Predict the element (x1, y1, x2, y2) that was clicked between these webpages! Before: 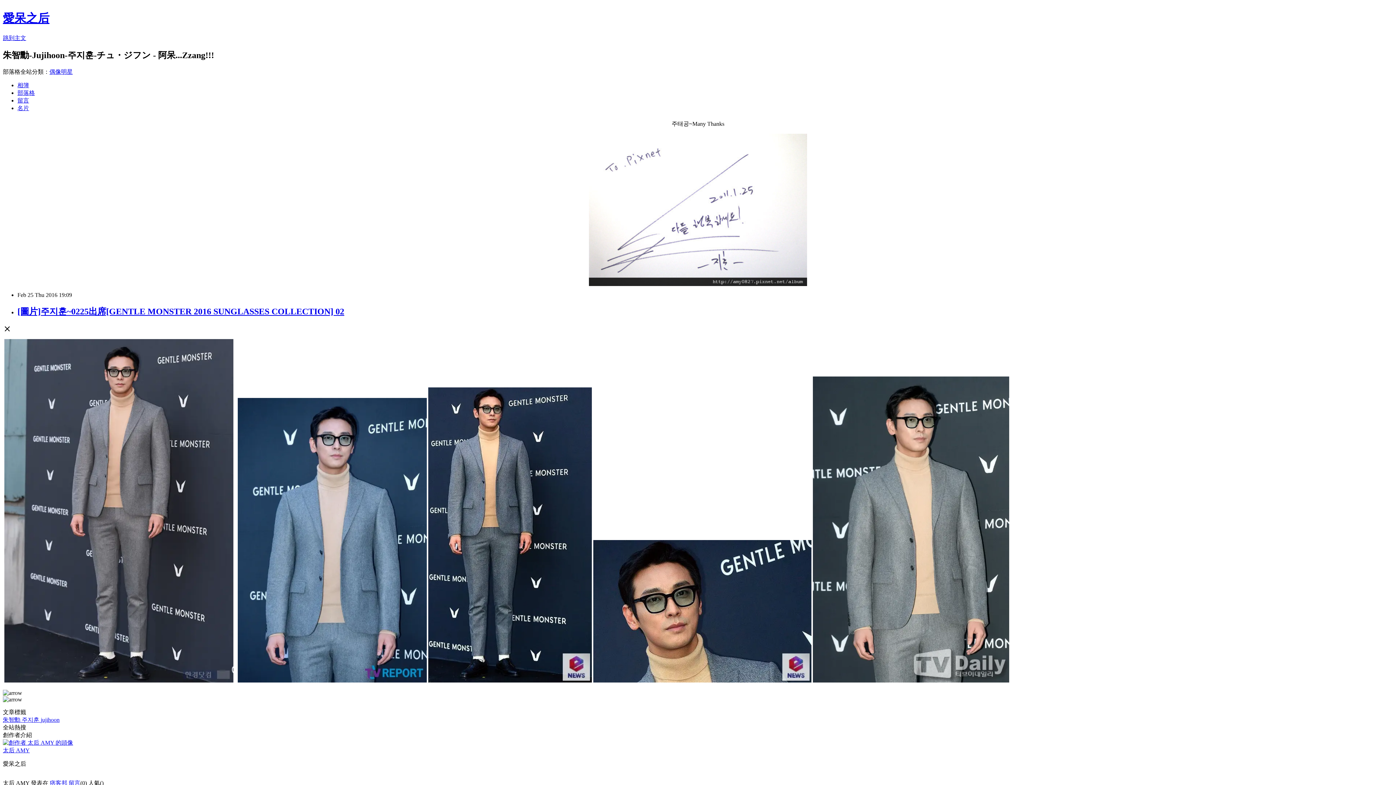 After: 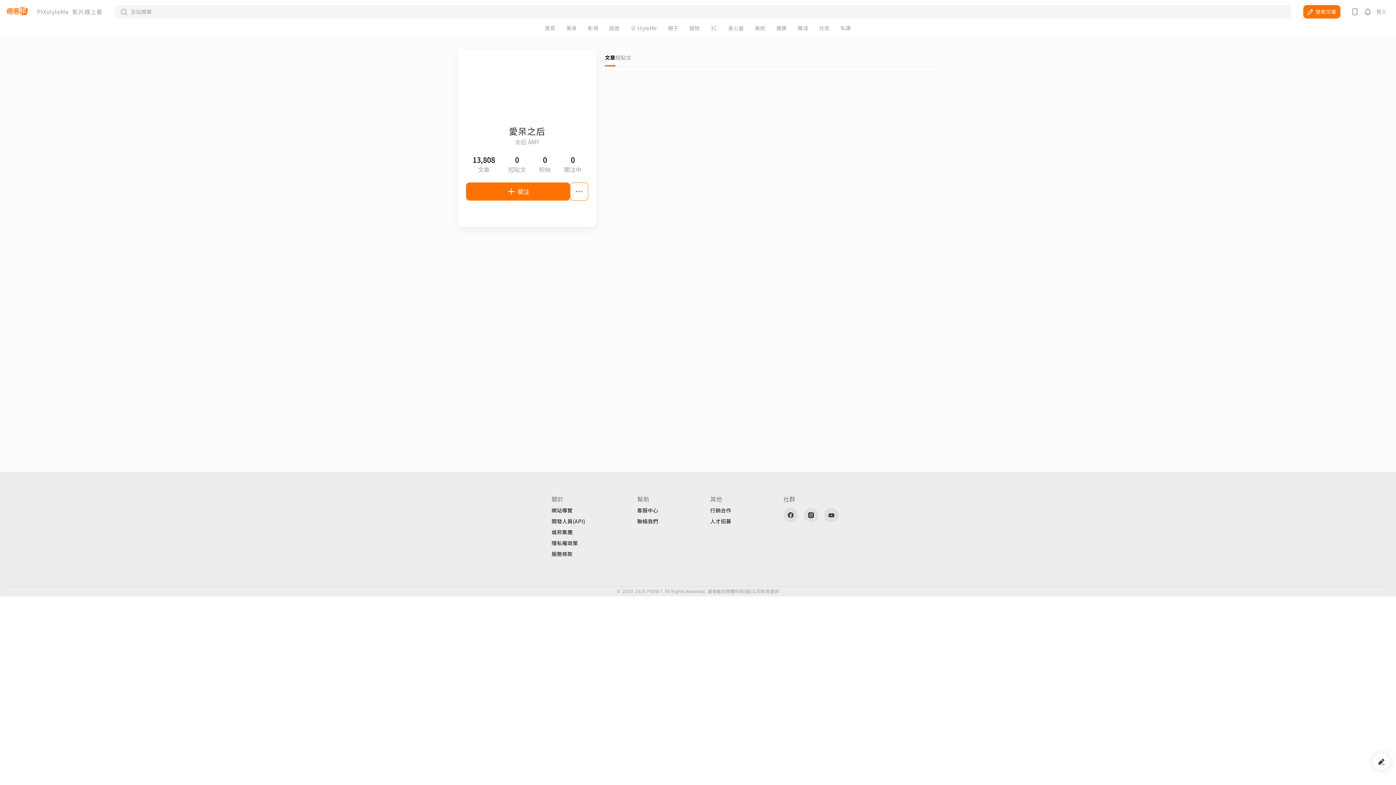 Action: label: 太后 AMY bbox: (2, 747, 29, 753)